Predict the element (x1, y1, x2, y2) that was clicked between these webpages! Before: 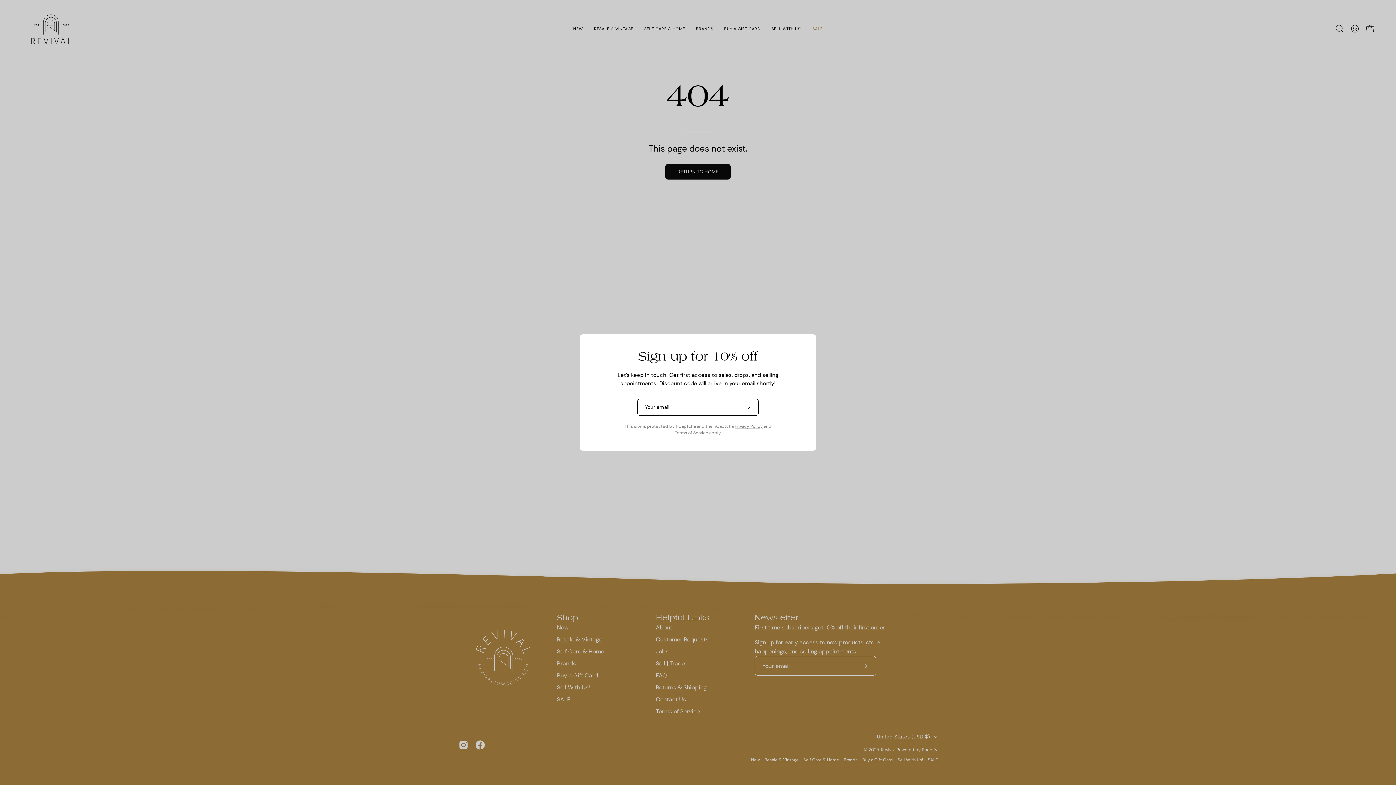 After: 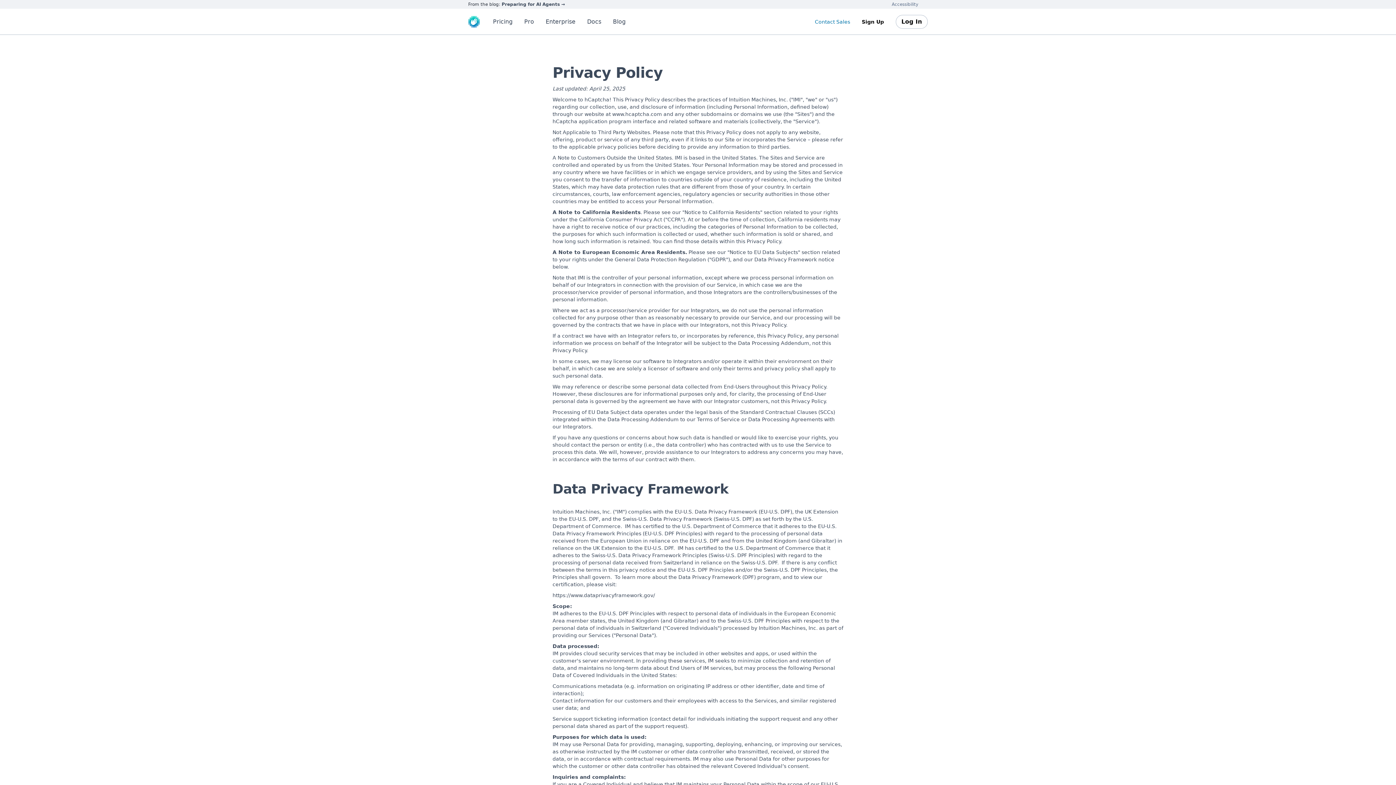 Action: bbox: (734, 423, 762, 429) label: Privacy Policy